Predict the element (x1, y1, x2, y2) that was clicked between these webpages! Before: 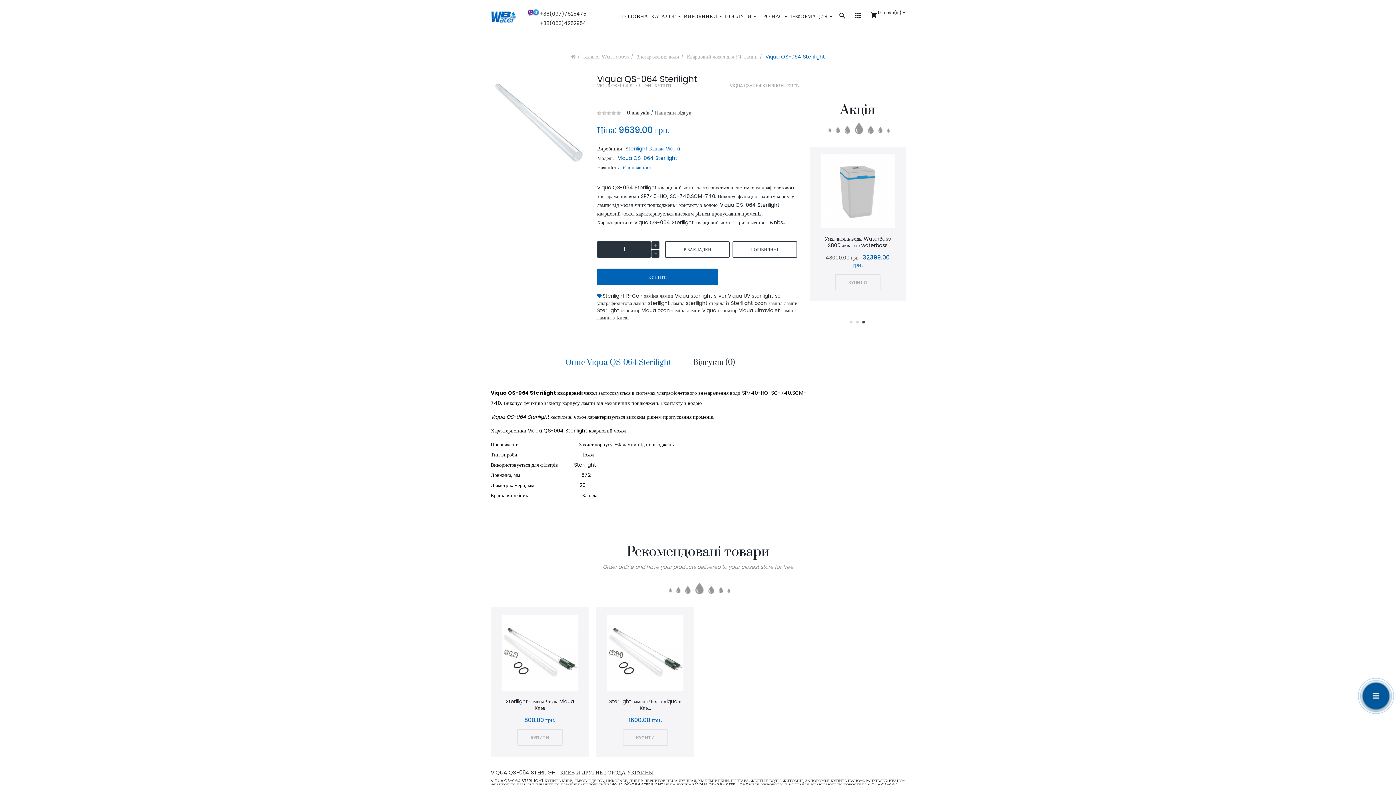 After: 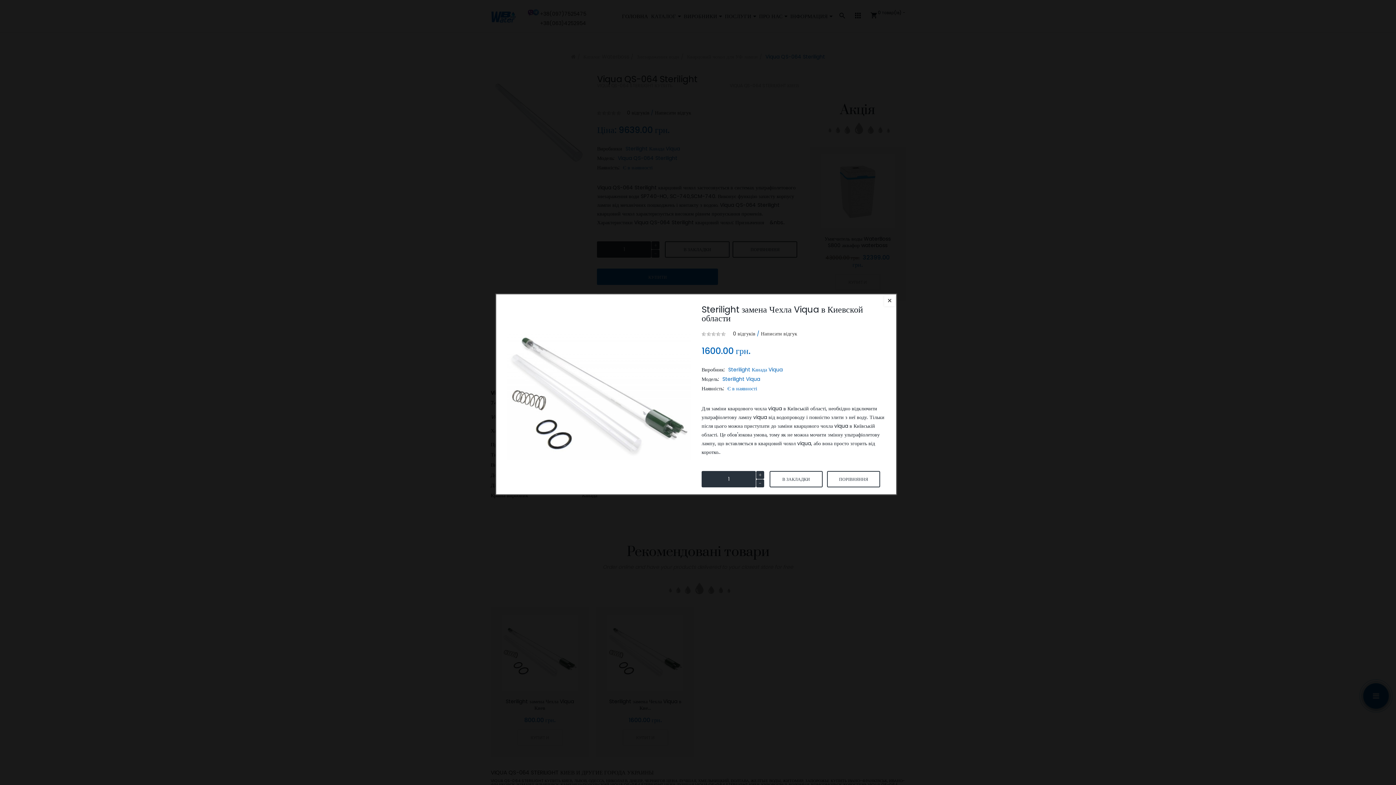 Action: bbox: (656, 645, 672, 662)